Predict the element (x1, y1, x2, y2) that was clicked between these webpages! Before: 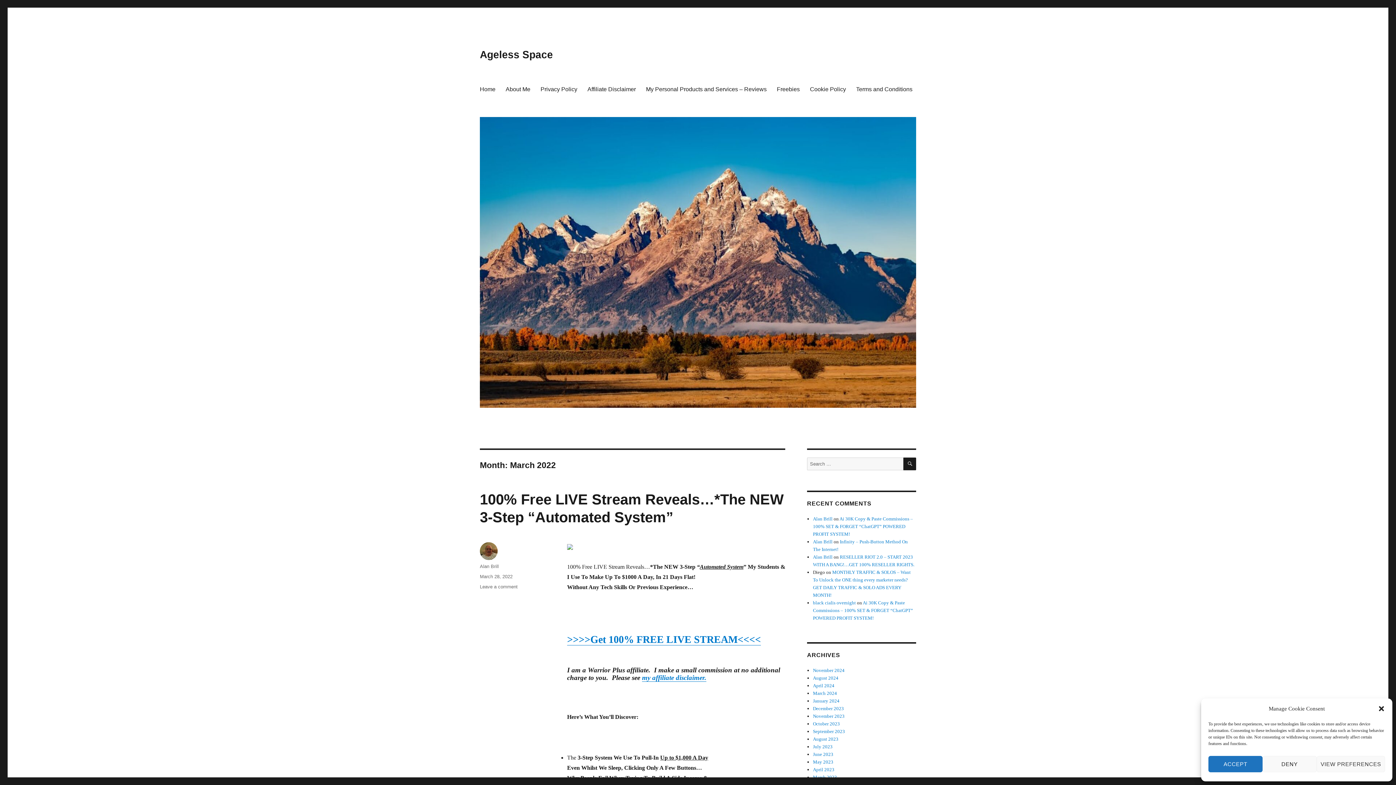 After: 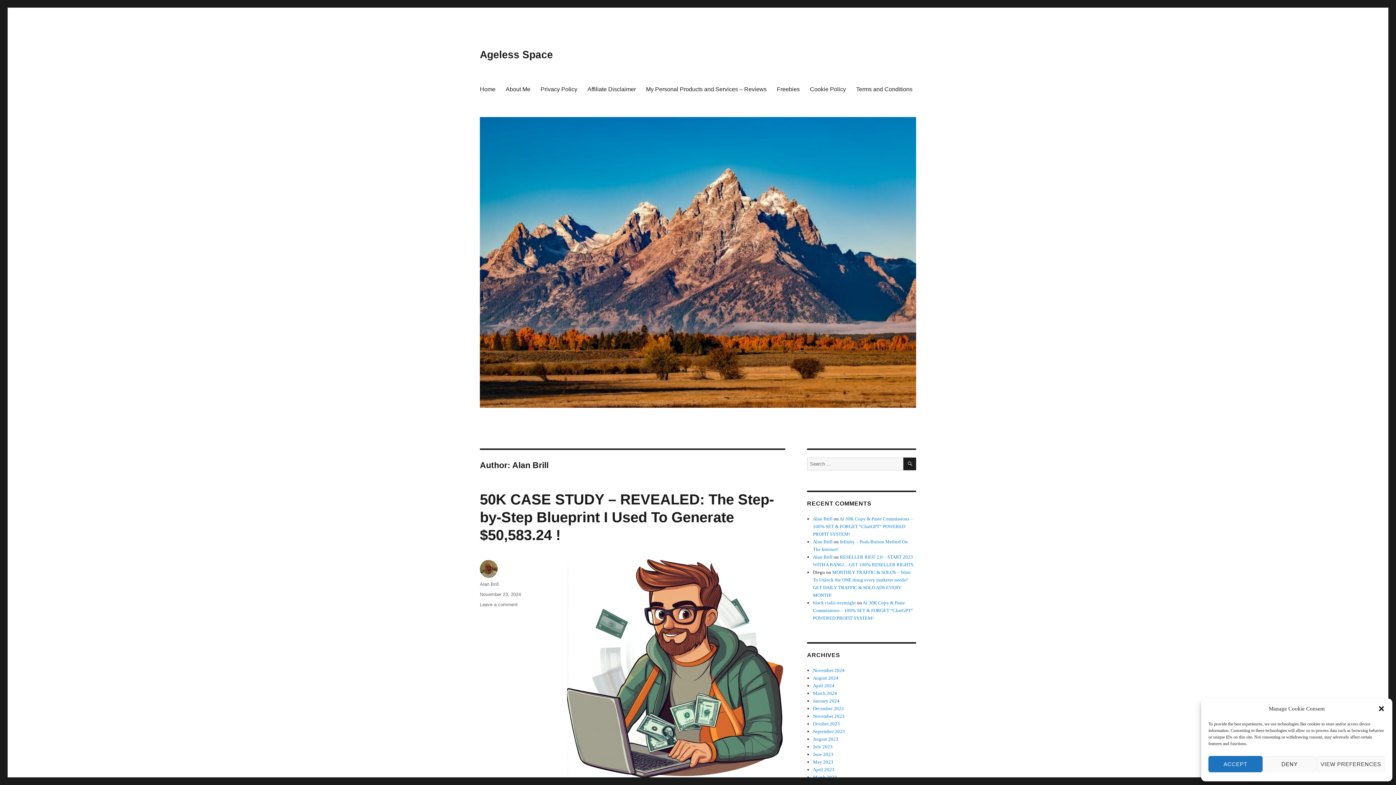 Action: label: Alan Brill bbox: (480, 564, 498, 569)